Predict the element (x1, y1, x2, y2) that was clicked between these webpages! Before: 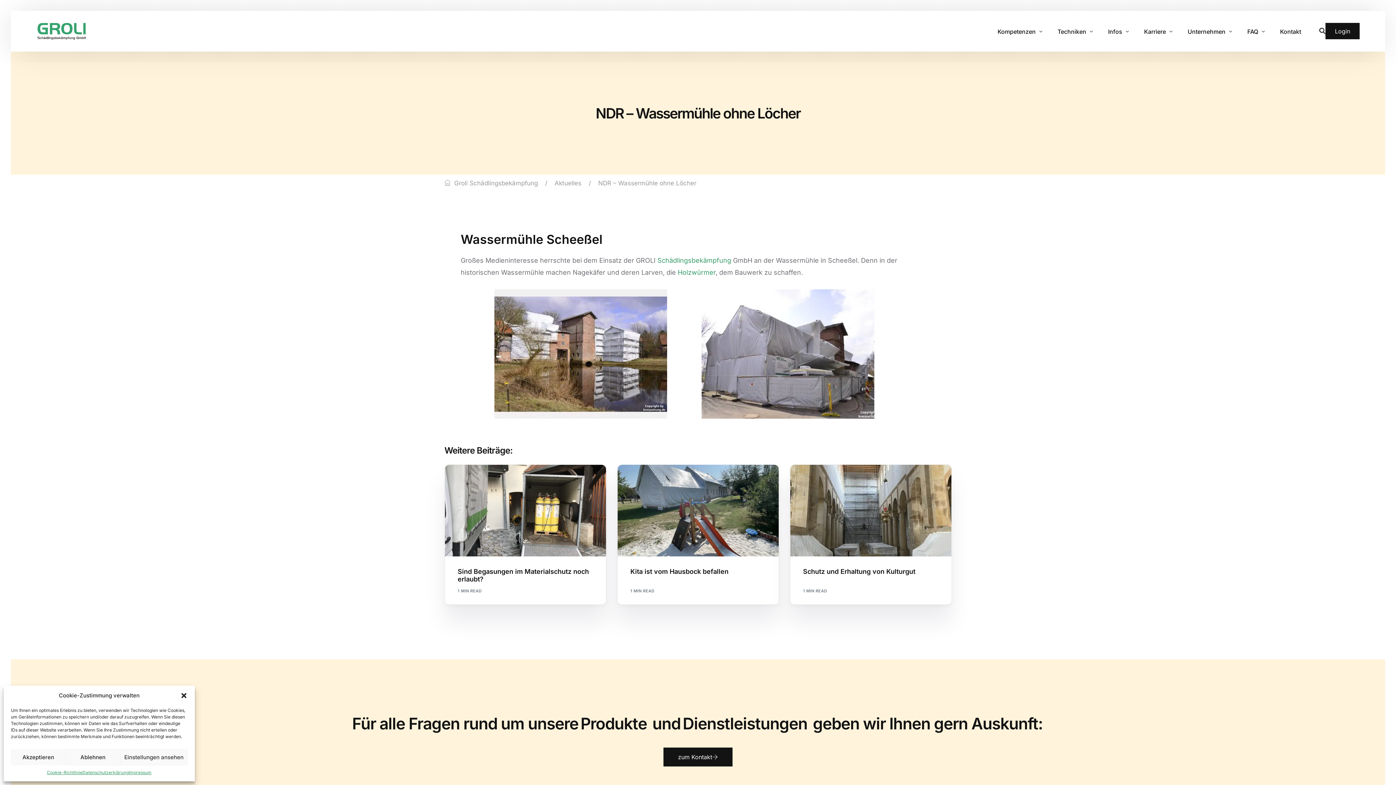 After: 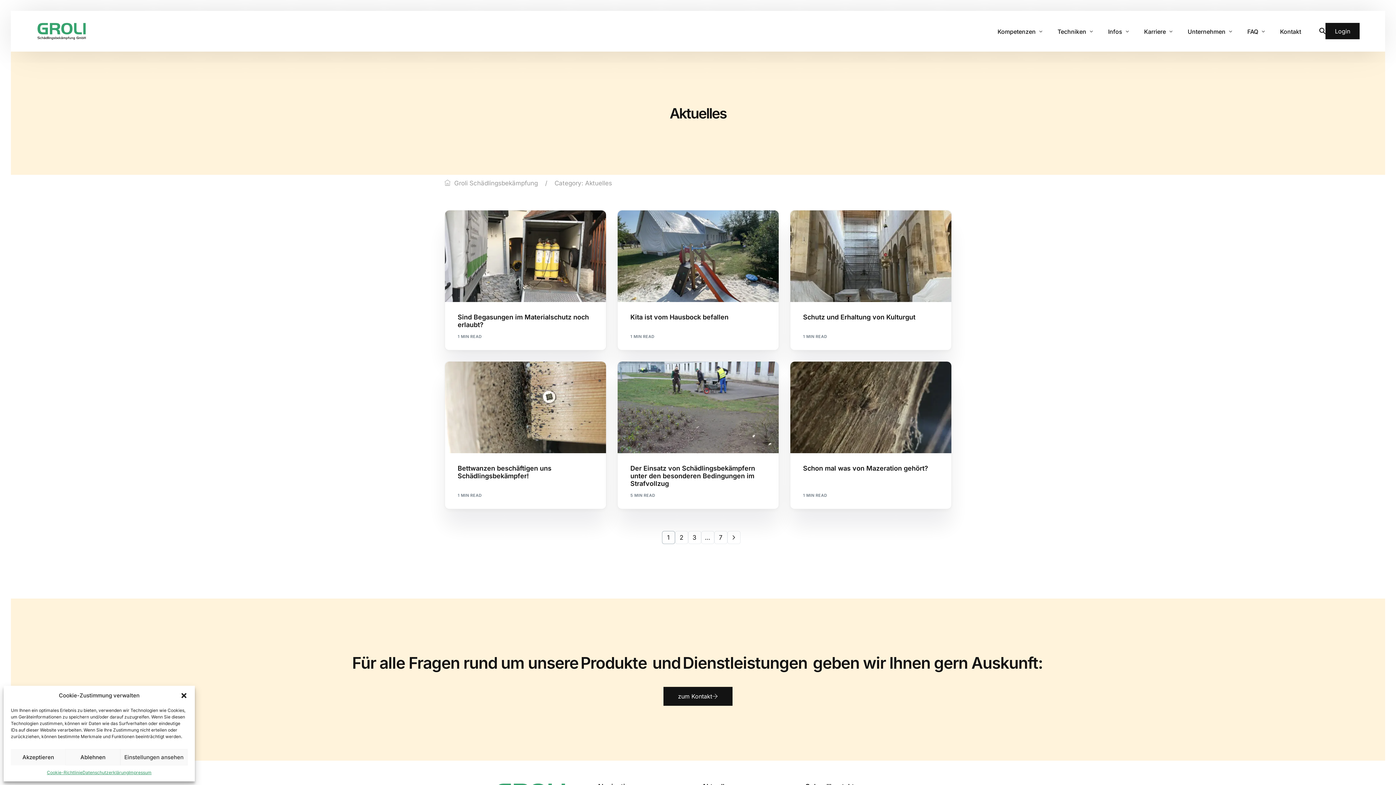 Action: bbox: (460, 478, 484, 482) label: AKTUELLES